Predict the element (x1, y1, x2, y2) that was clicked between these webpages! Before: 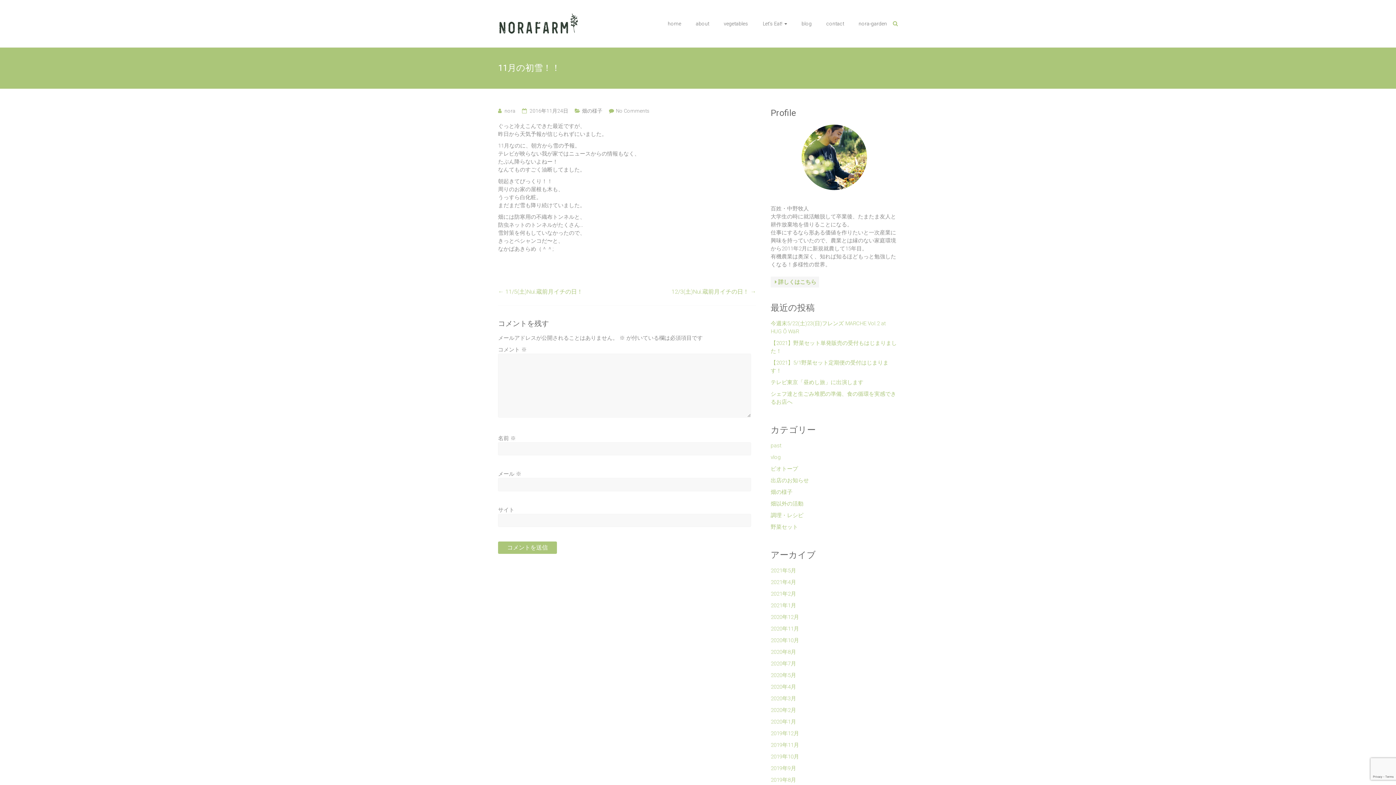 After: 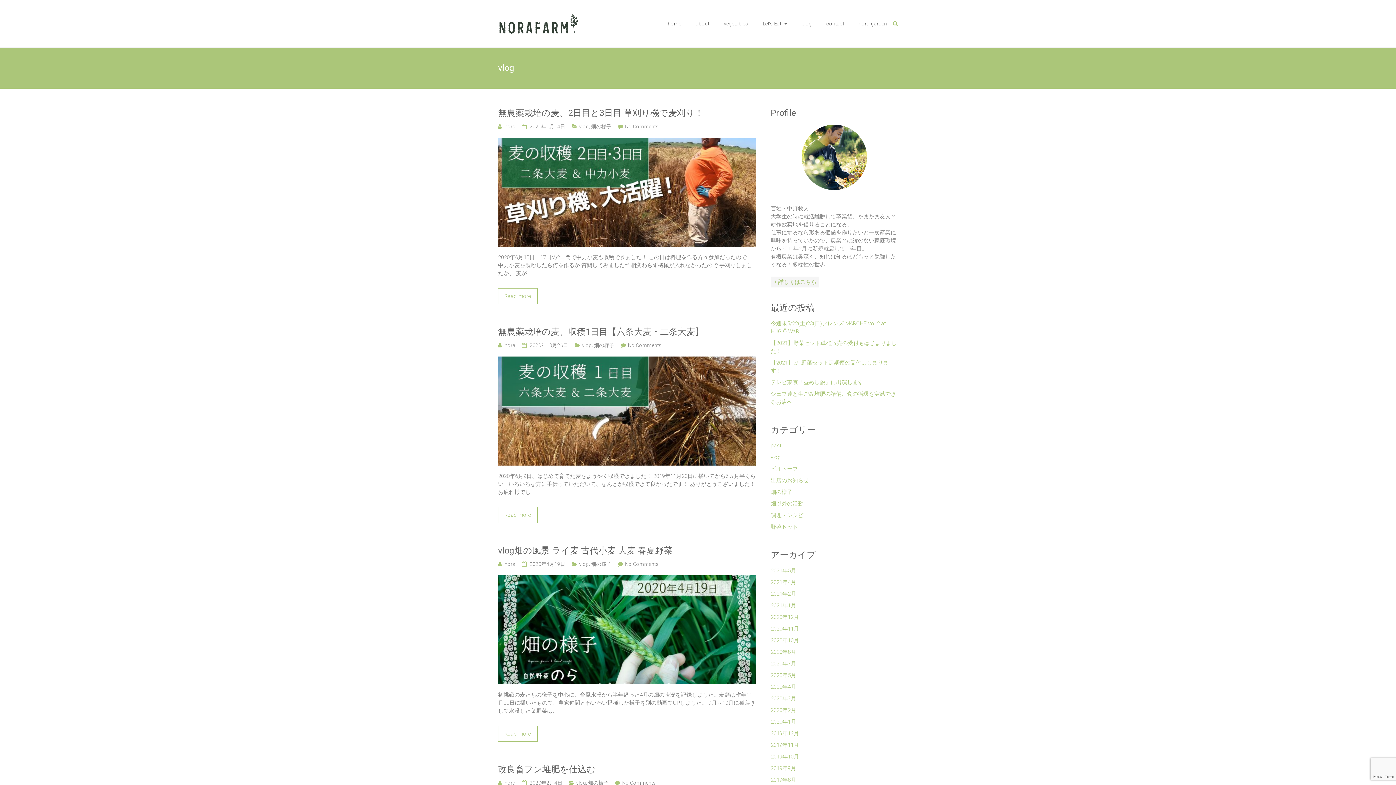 Action: bbox: (770, 453, 781, 464) label: vlog